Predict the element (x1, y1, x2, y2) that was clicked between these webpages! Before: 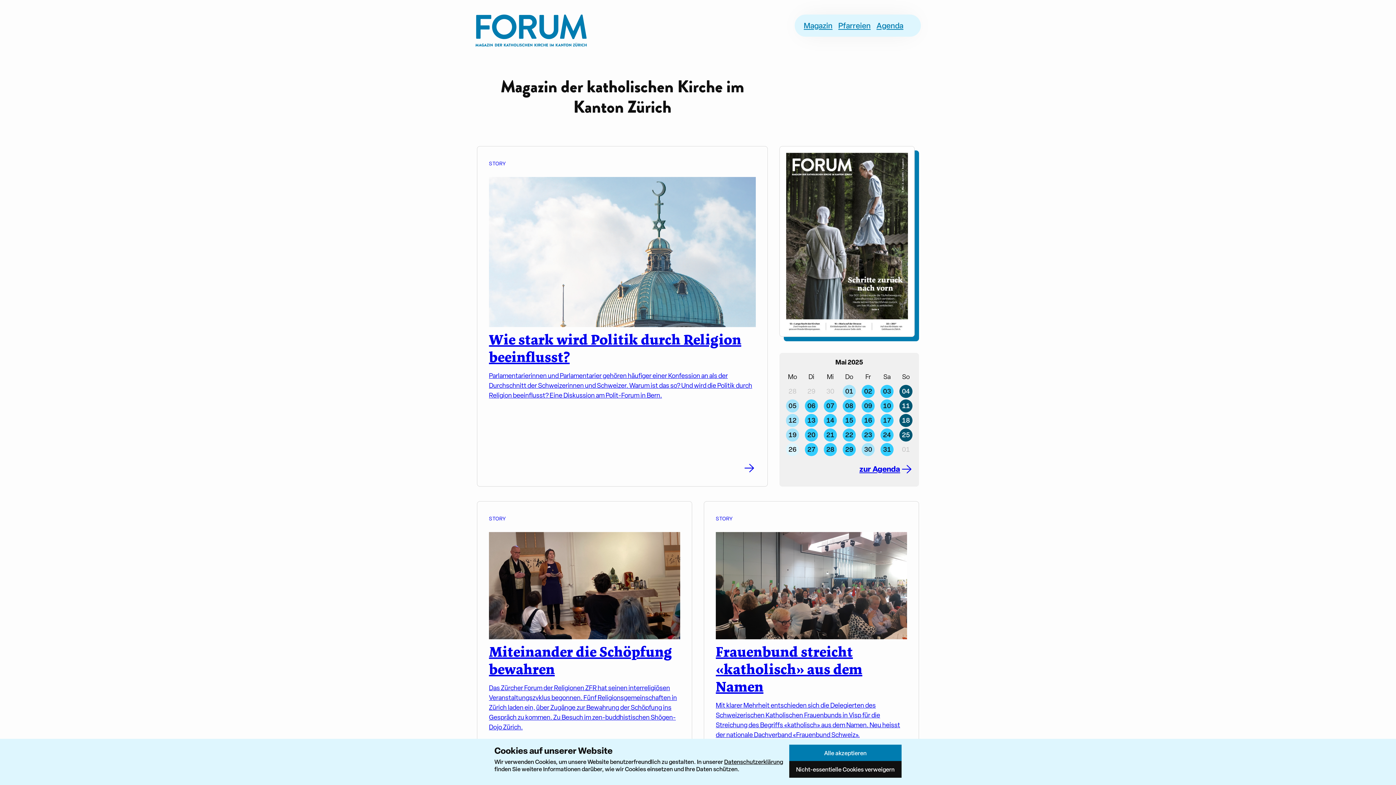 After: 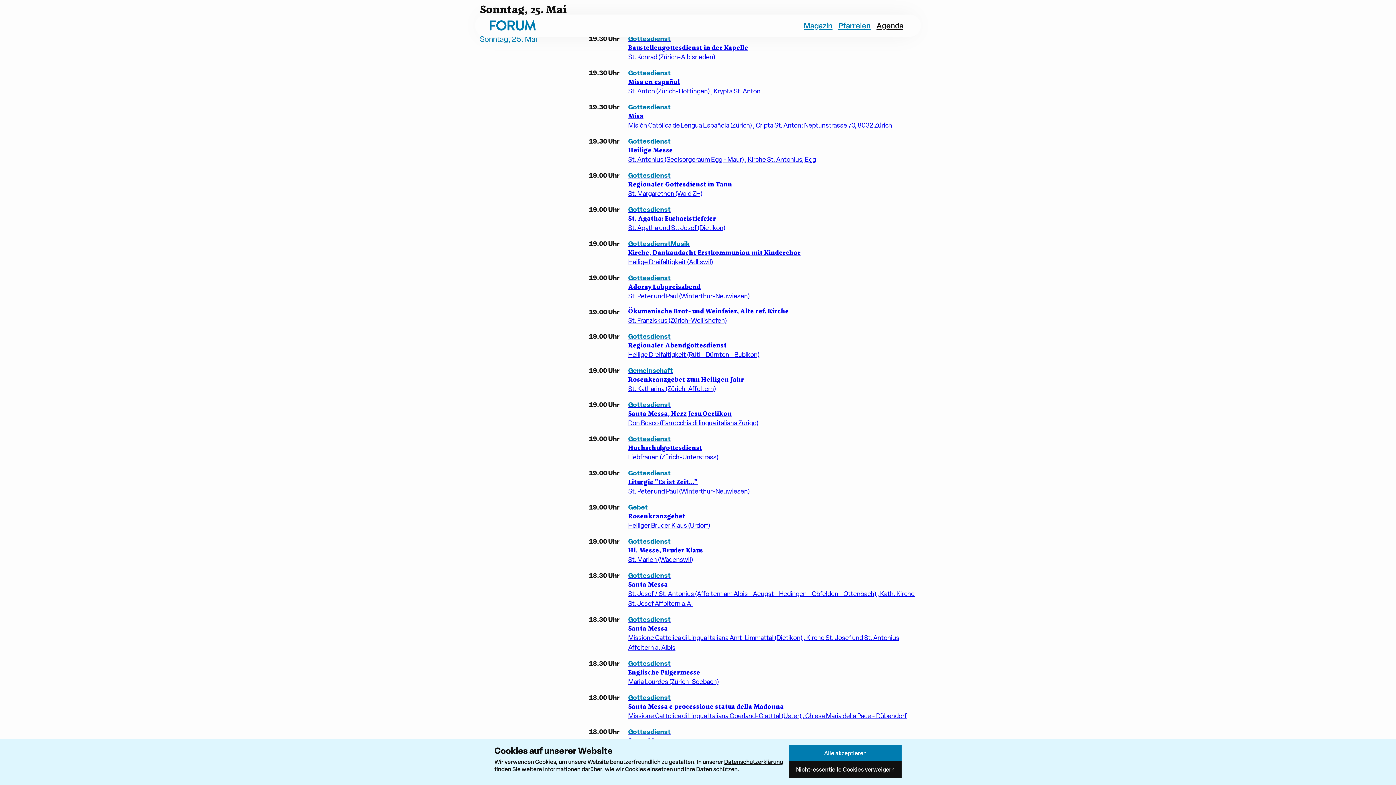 Action: label: 25 bbox: (902, 430, 910, 439)